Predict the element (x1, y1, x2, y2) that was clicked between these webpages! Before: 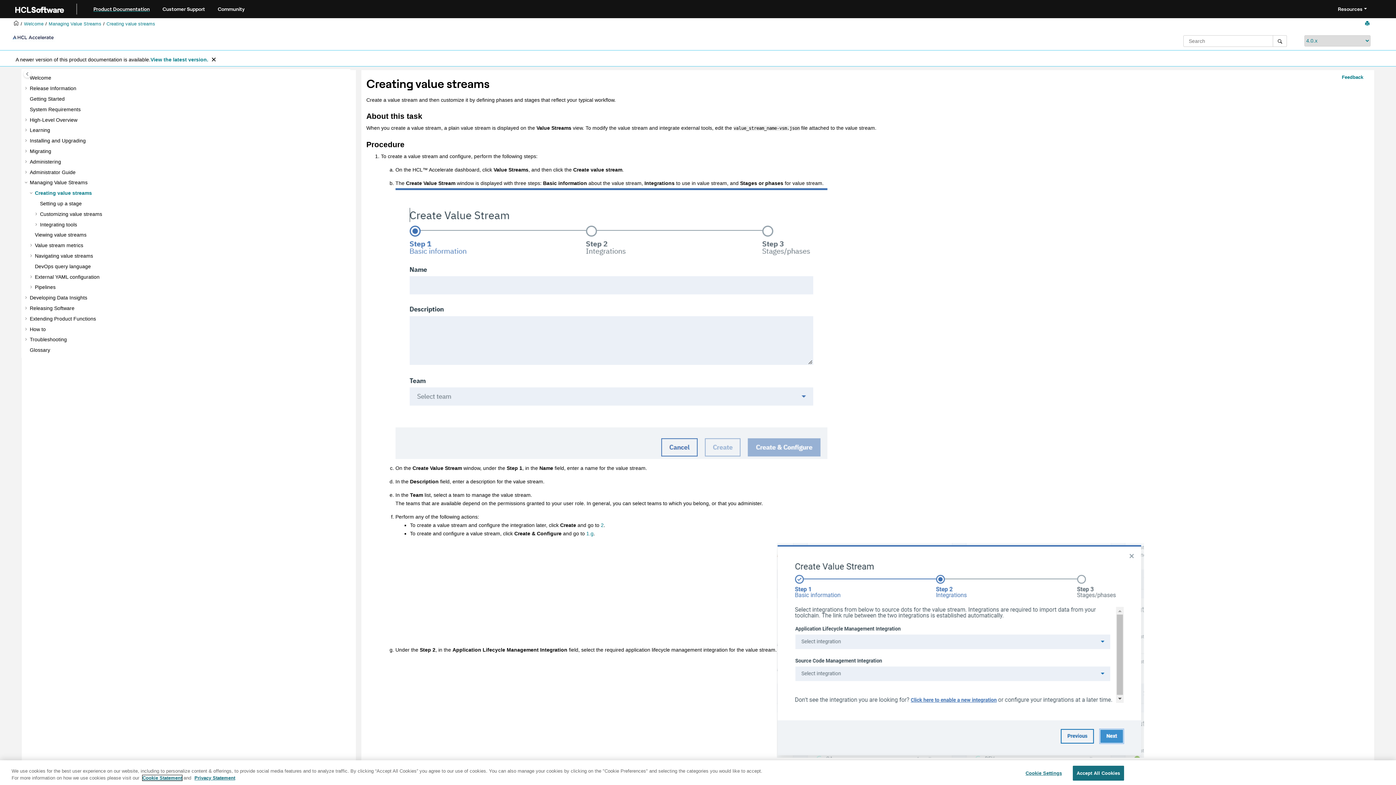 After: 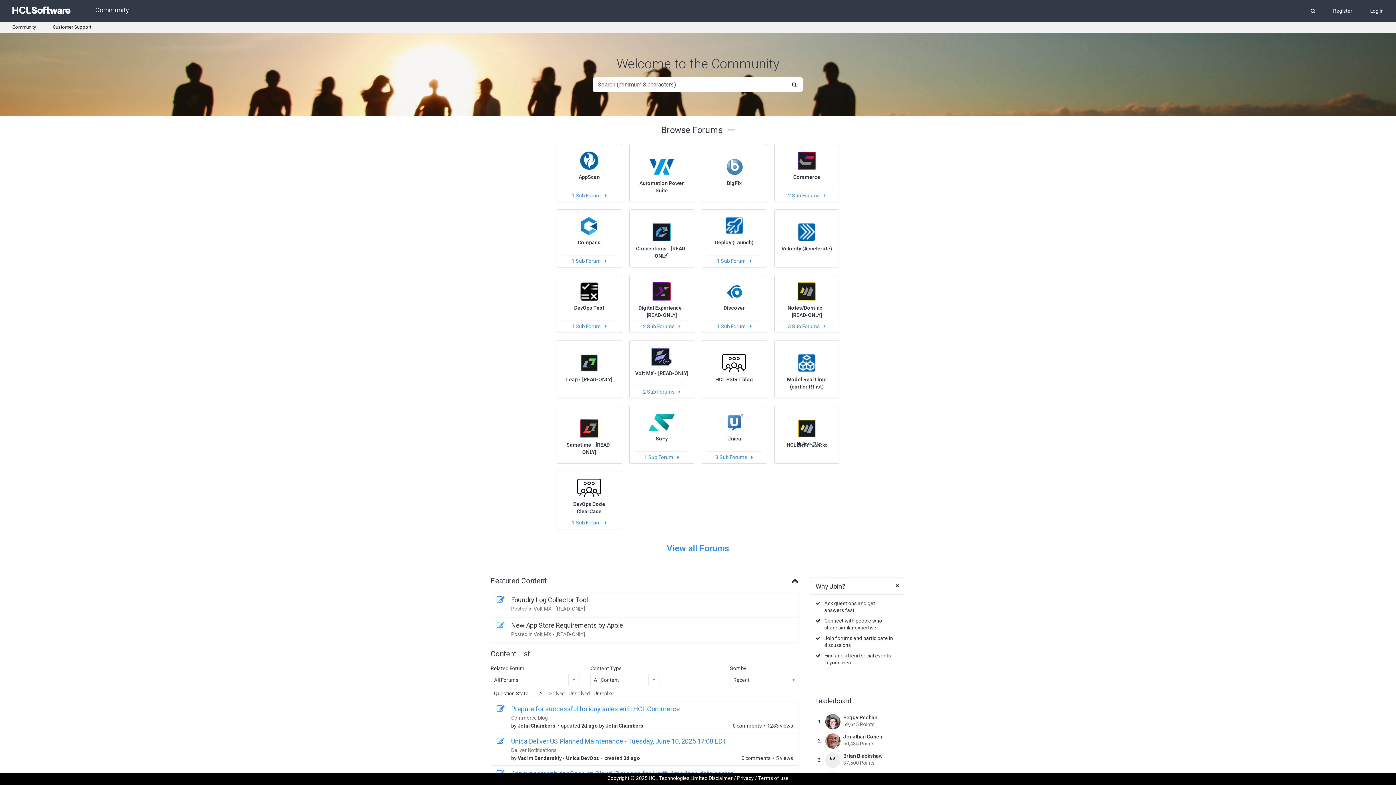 Action: bbox: (205, 5, 244, 13) label: Community